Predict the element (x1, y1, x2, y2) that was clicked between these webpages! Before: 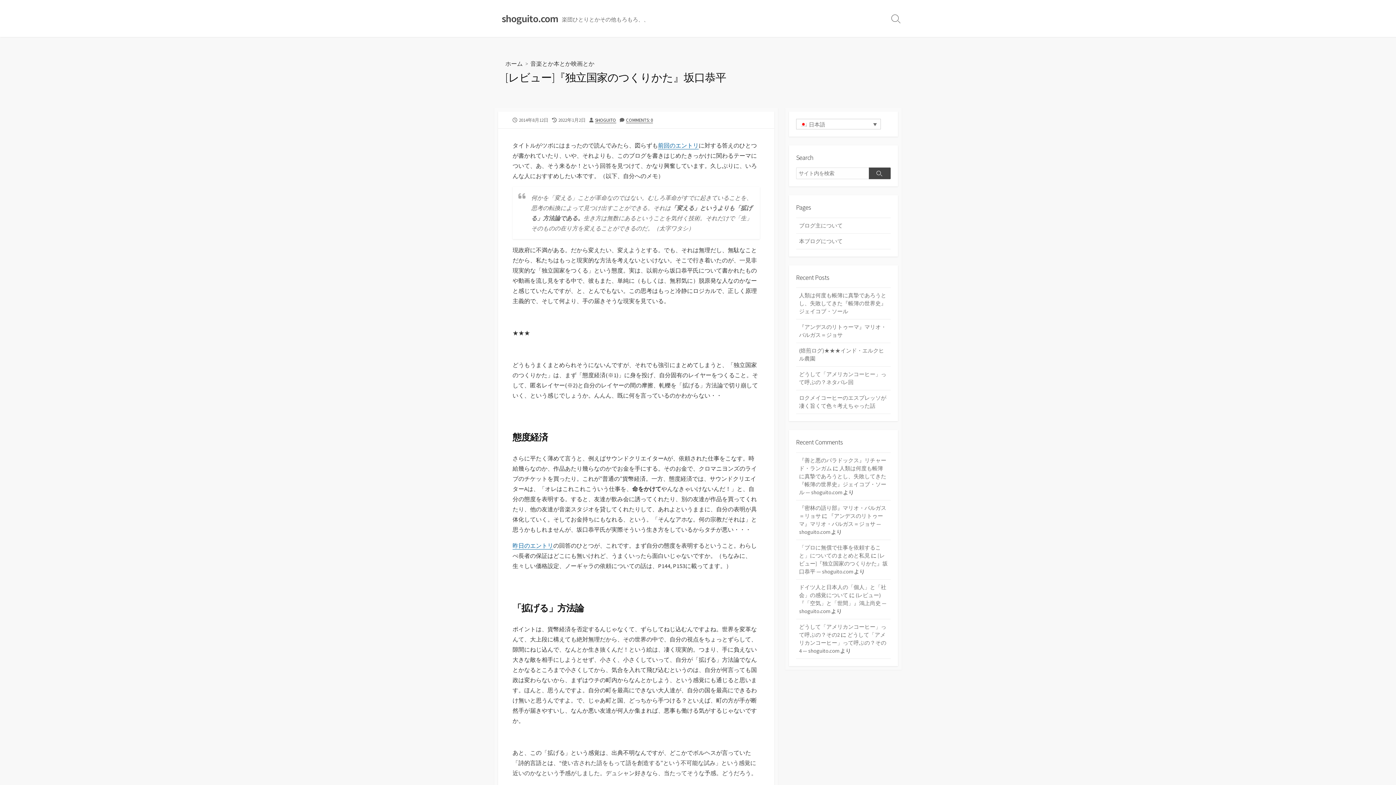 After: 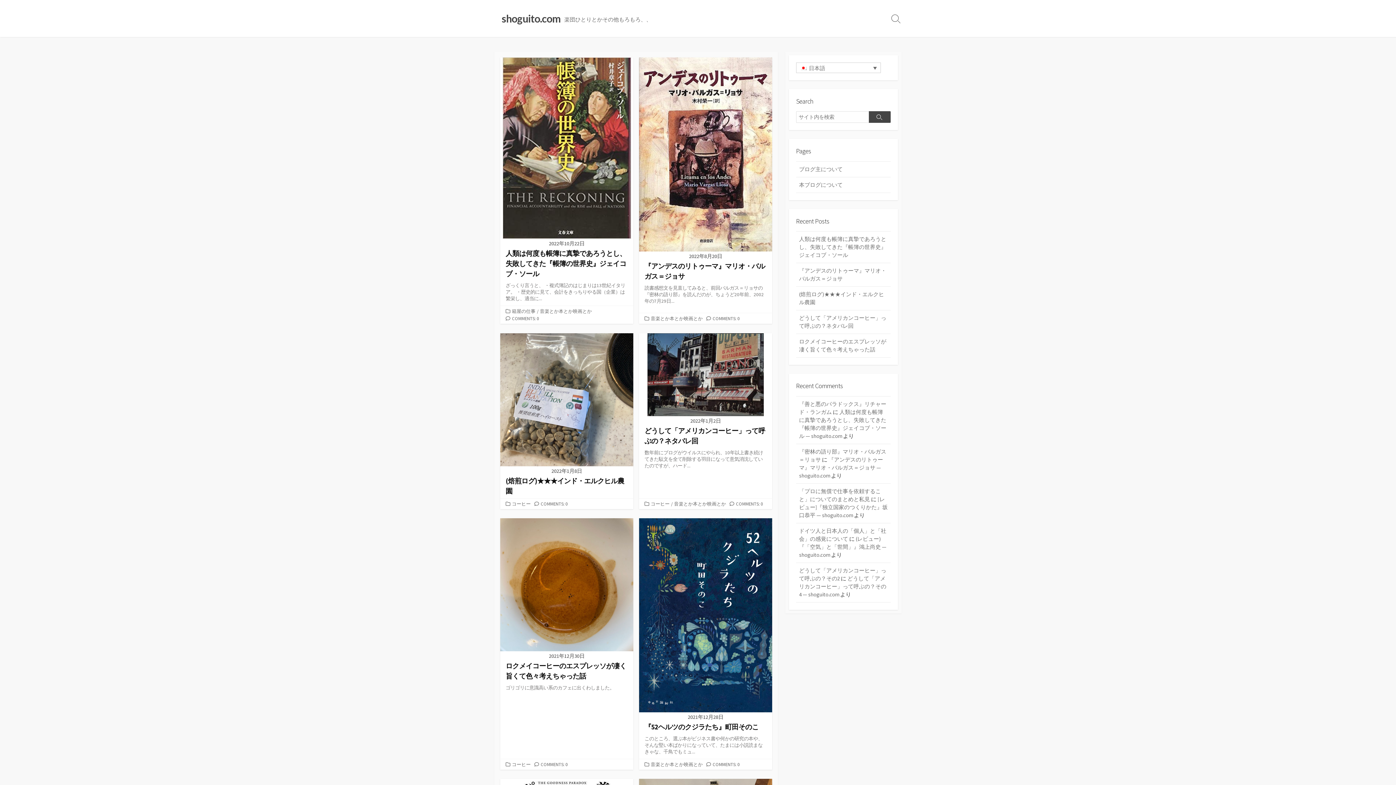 Action: bbox: (501, 10, 558, 26) label: shoguito.com